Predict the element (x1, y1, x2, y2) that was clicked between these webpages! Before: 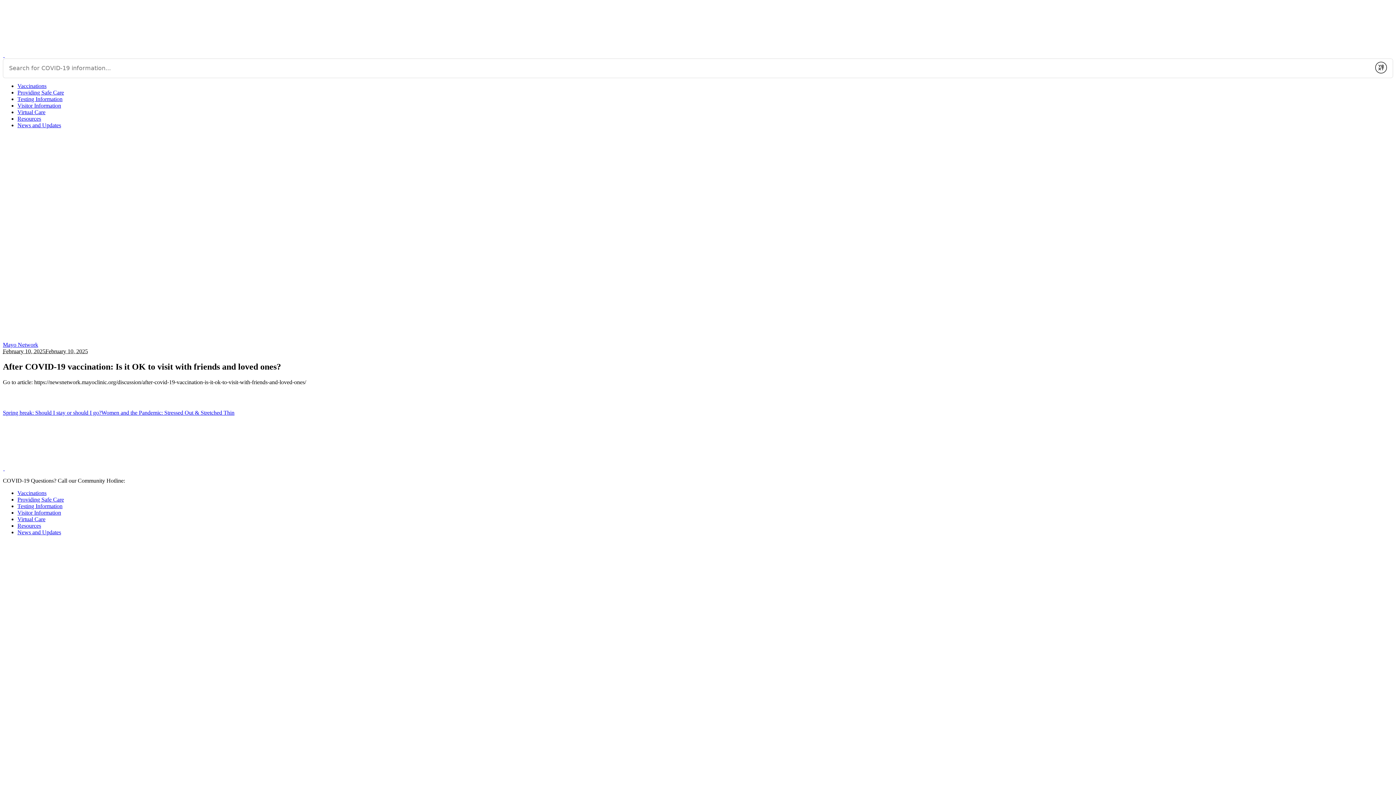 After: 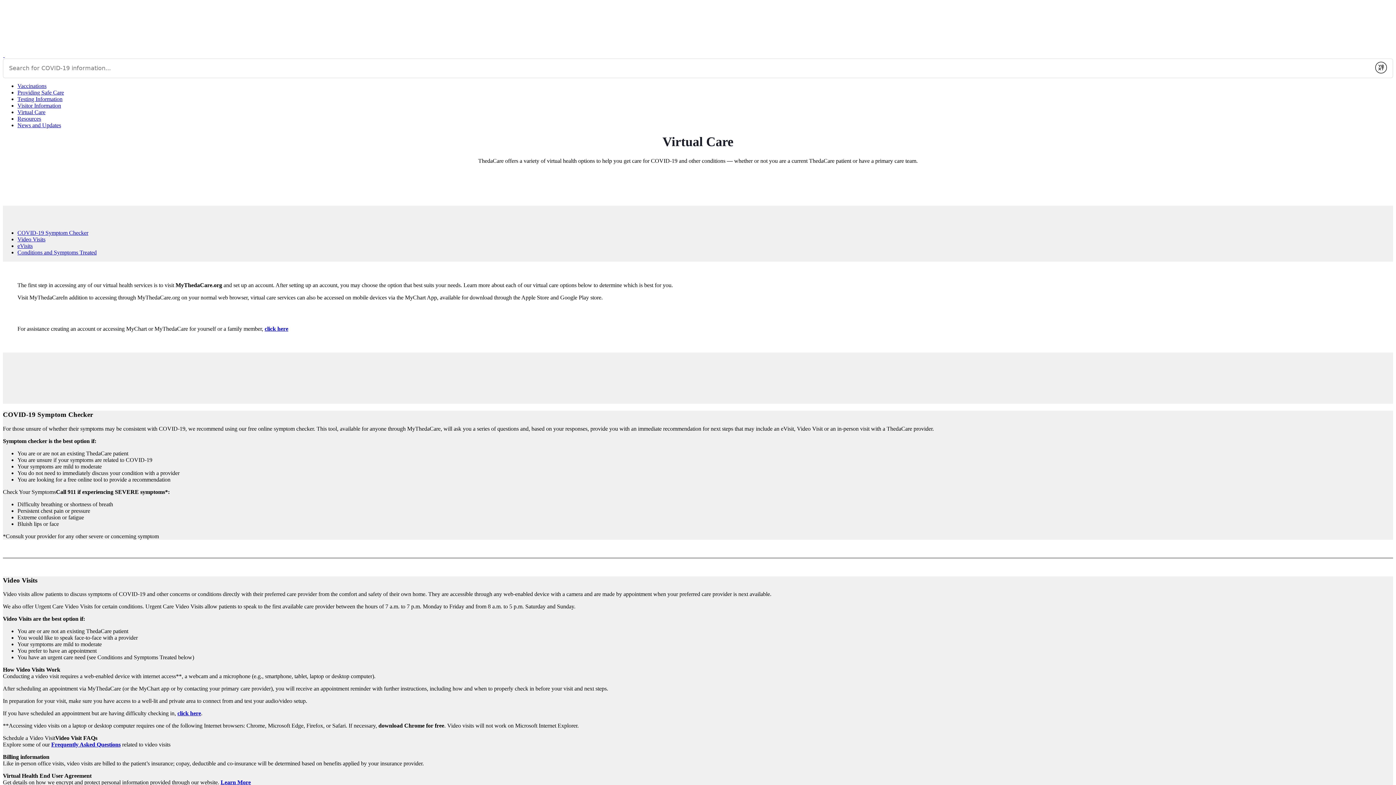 Action: label: Virtual Care bbox: (17, 109, 45, 115)